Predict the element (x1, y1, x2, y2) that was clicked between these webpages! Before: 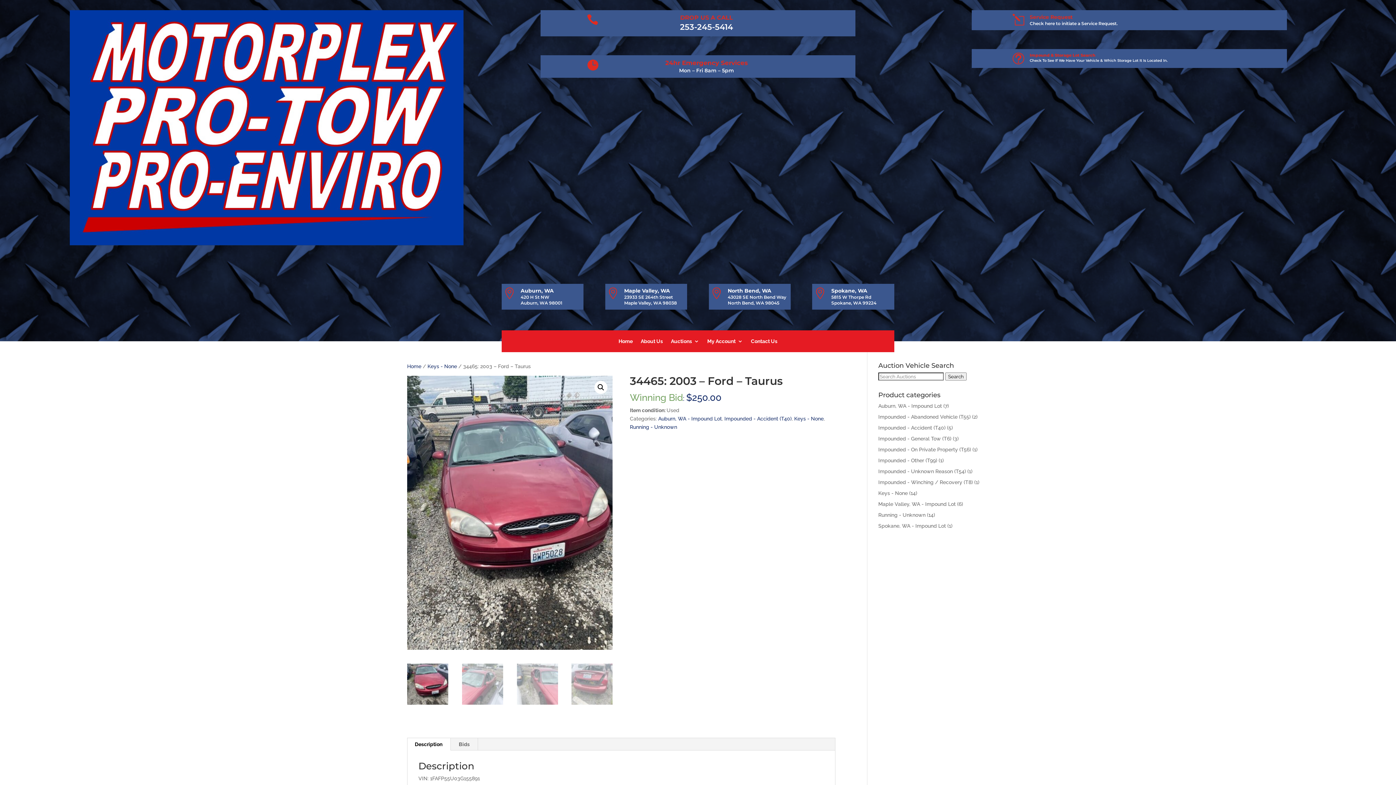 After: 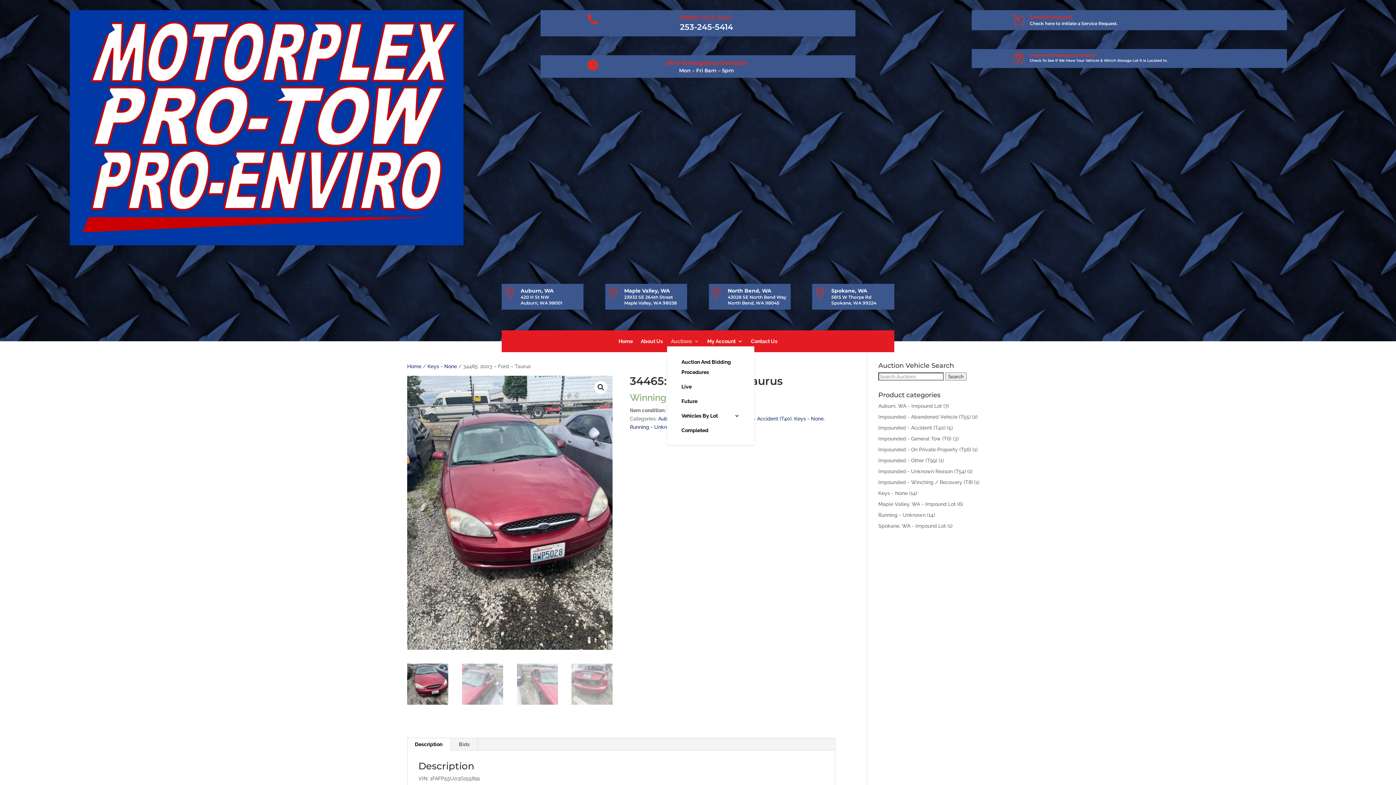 Action: label: Auctions bbox: (671, 339, 699, 347)